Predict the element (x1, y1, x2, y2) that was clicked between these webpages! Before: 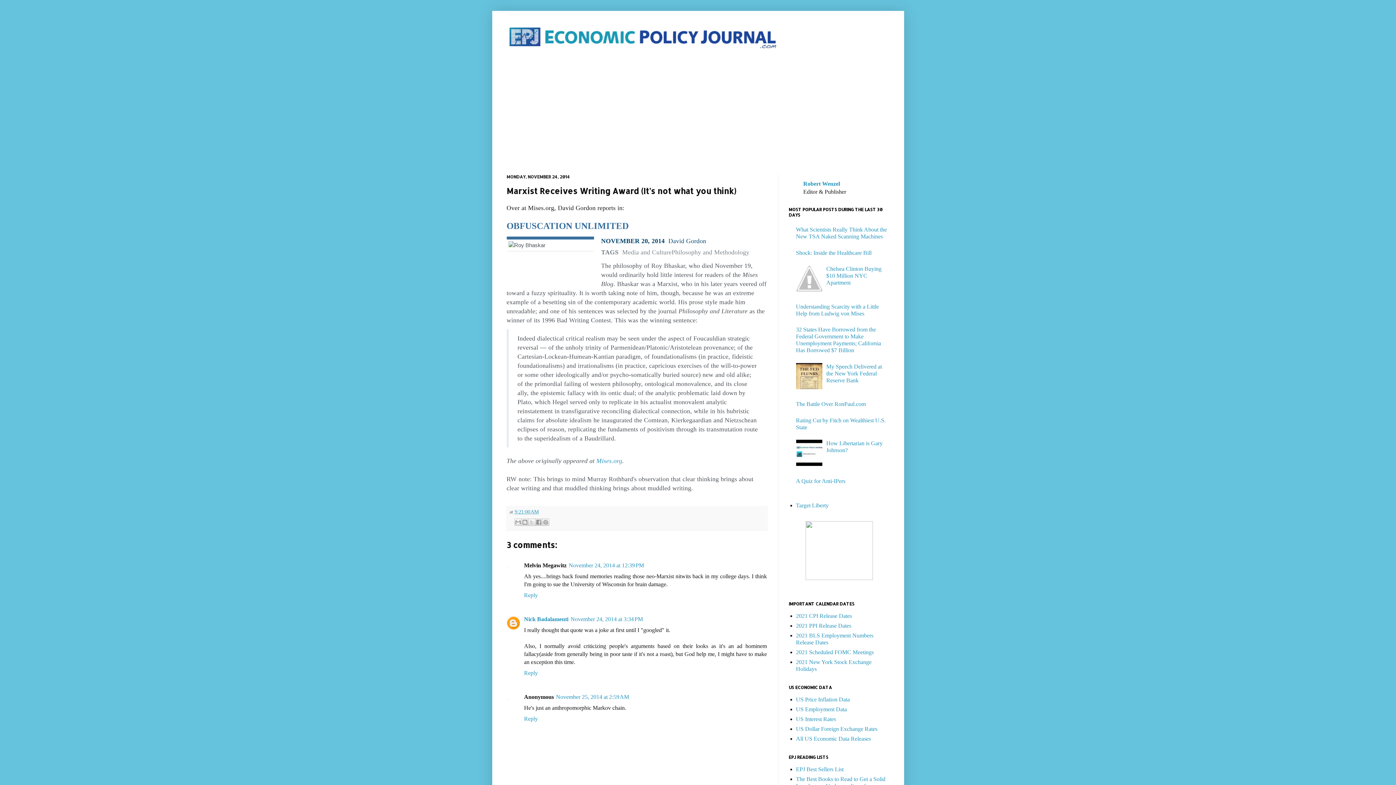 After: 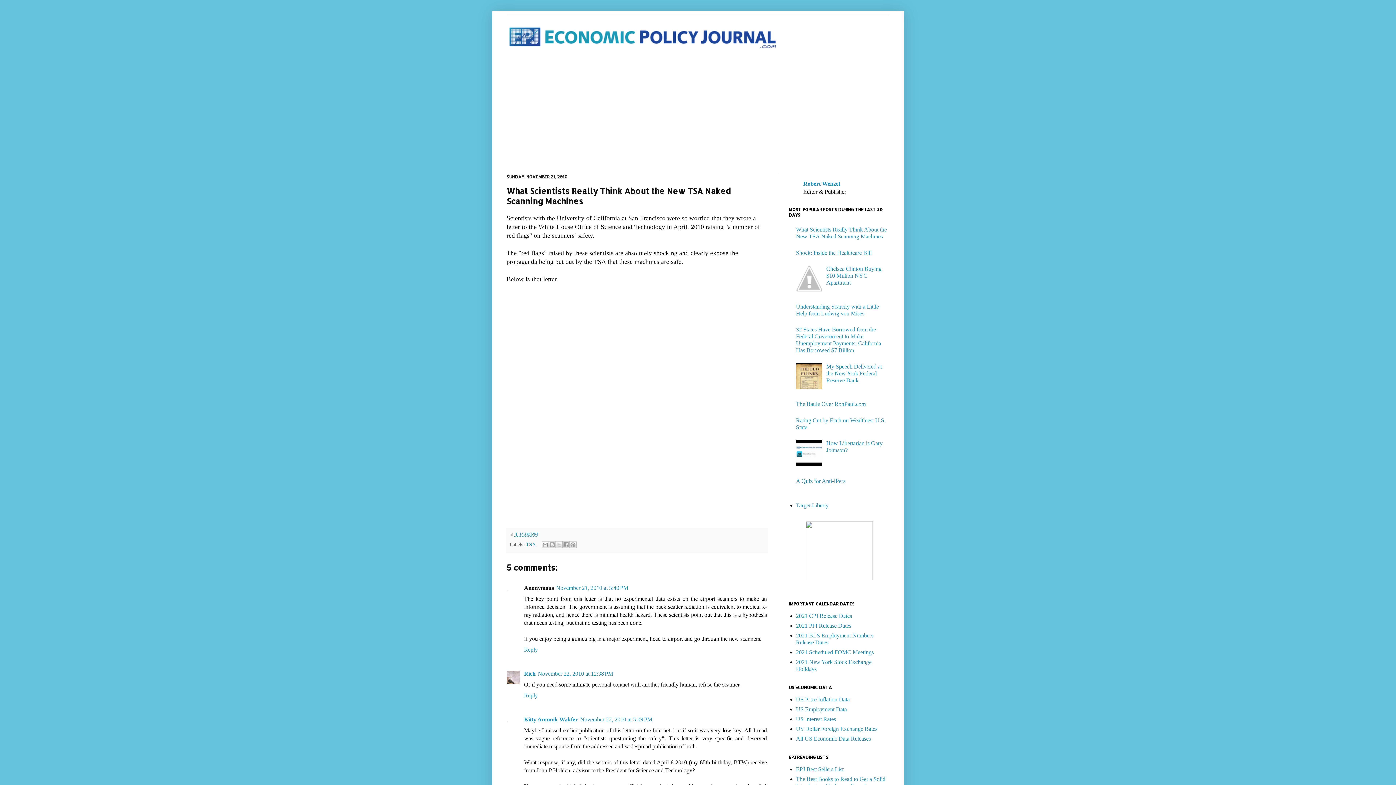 Action: bbox: (796, 226, 887, 239) label: What Scientists Really Think About the New TSA Naked Scanning Machines